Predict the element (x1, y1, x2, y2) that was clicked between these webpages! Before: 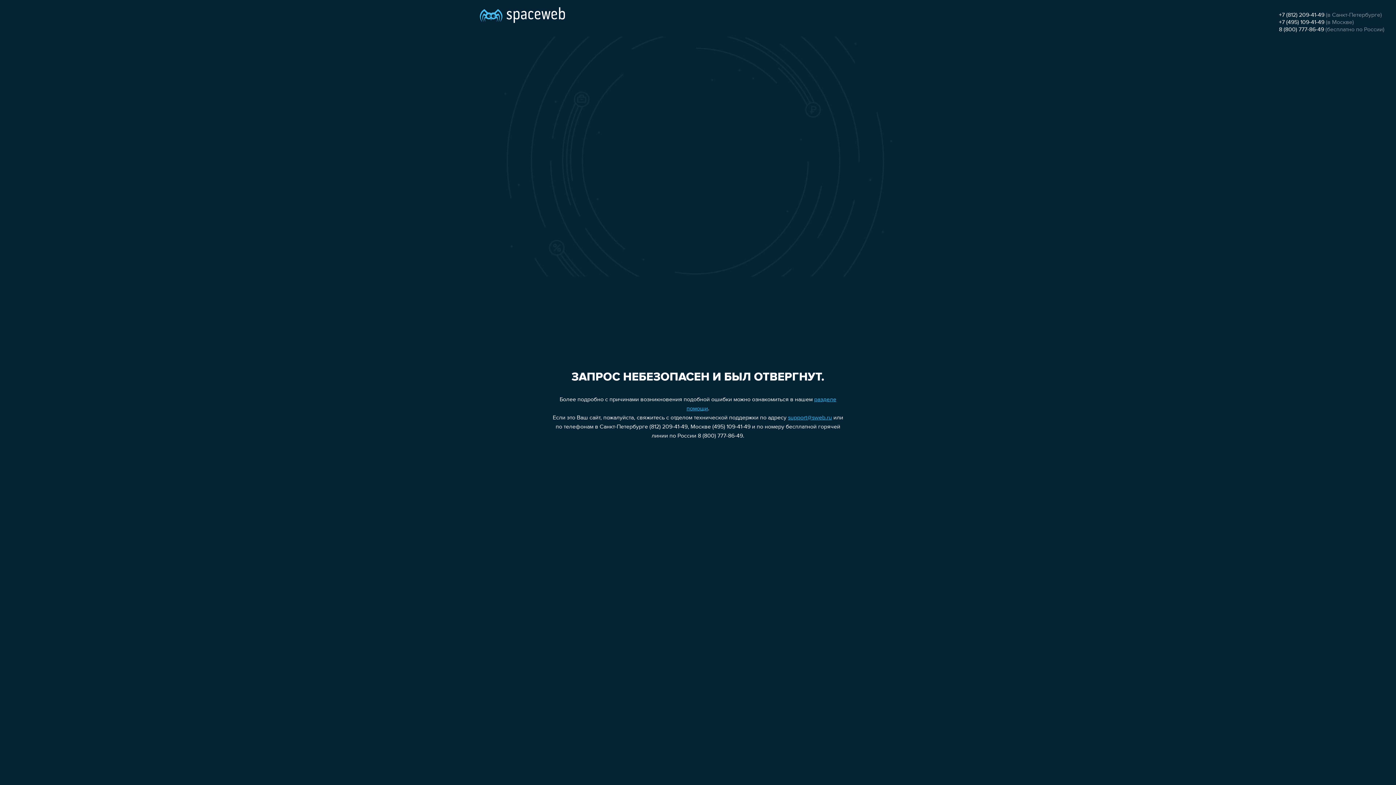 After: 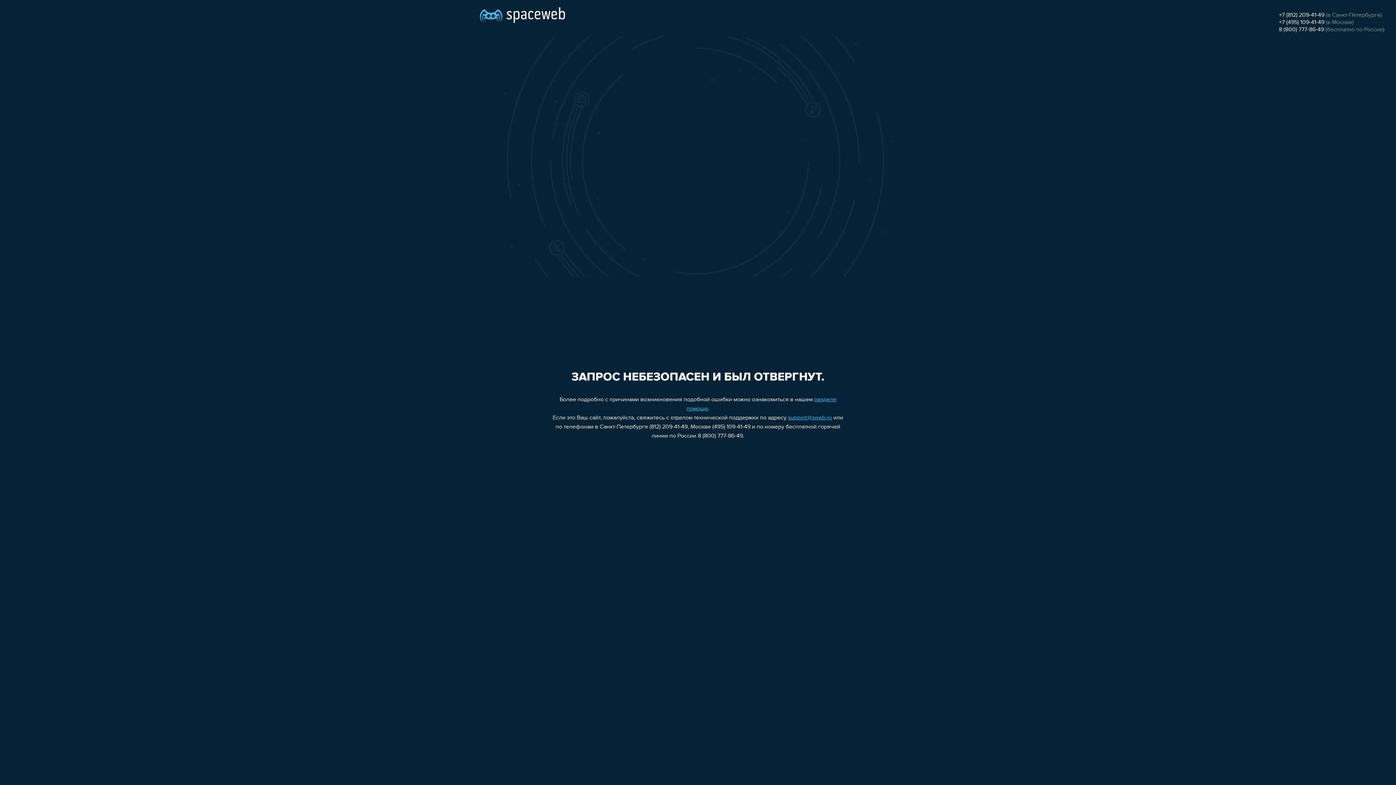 Action: bbox: (1279, 12, 1324, 18) label: +7 (812) 209-41-49